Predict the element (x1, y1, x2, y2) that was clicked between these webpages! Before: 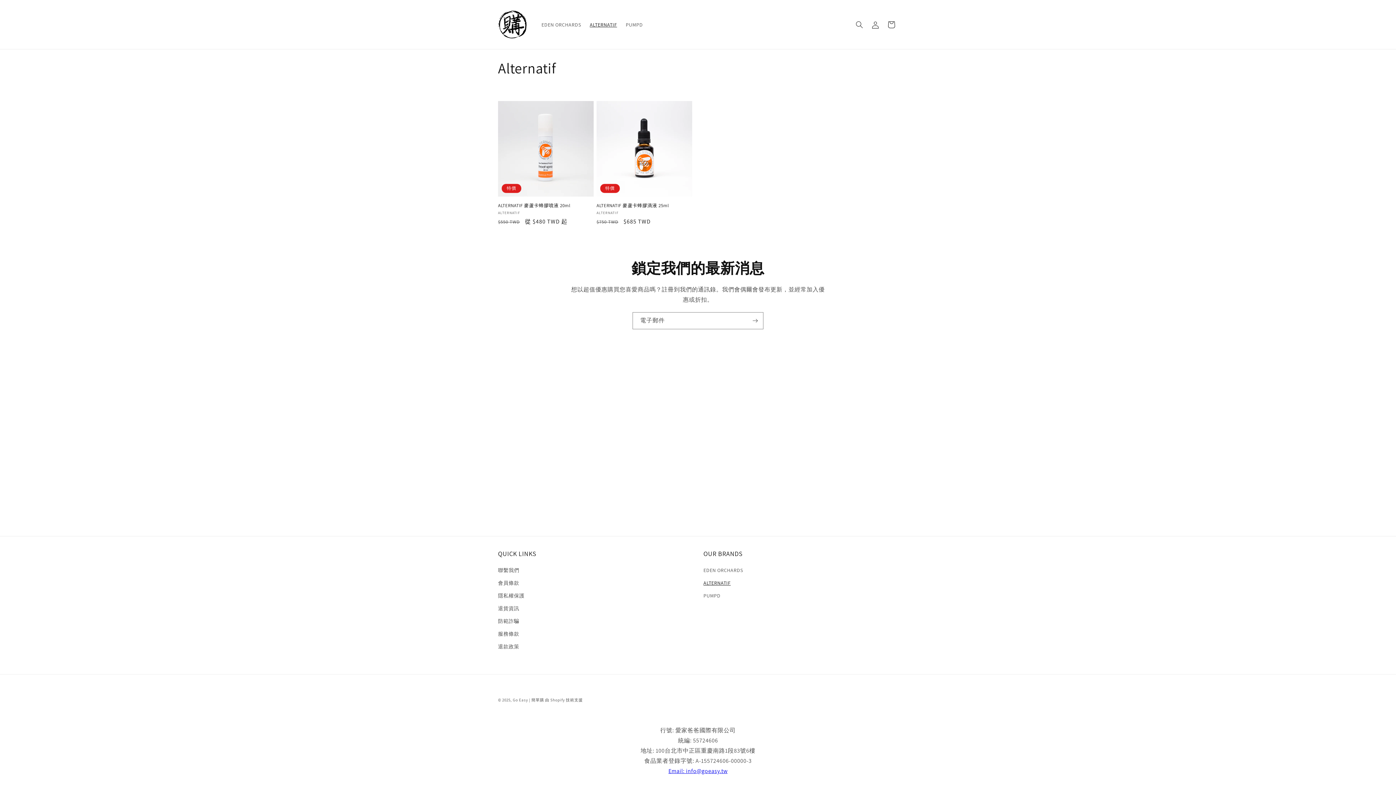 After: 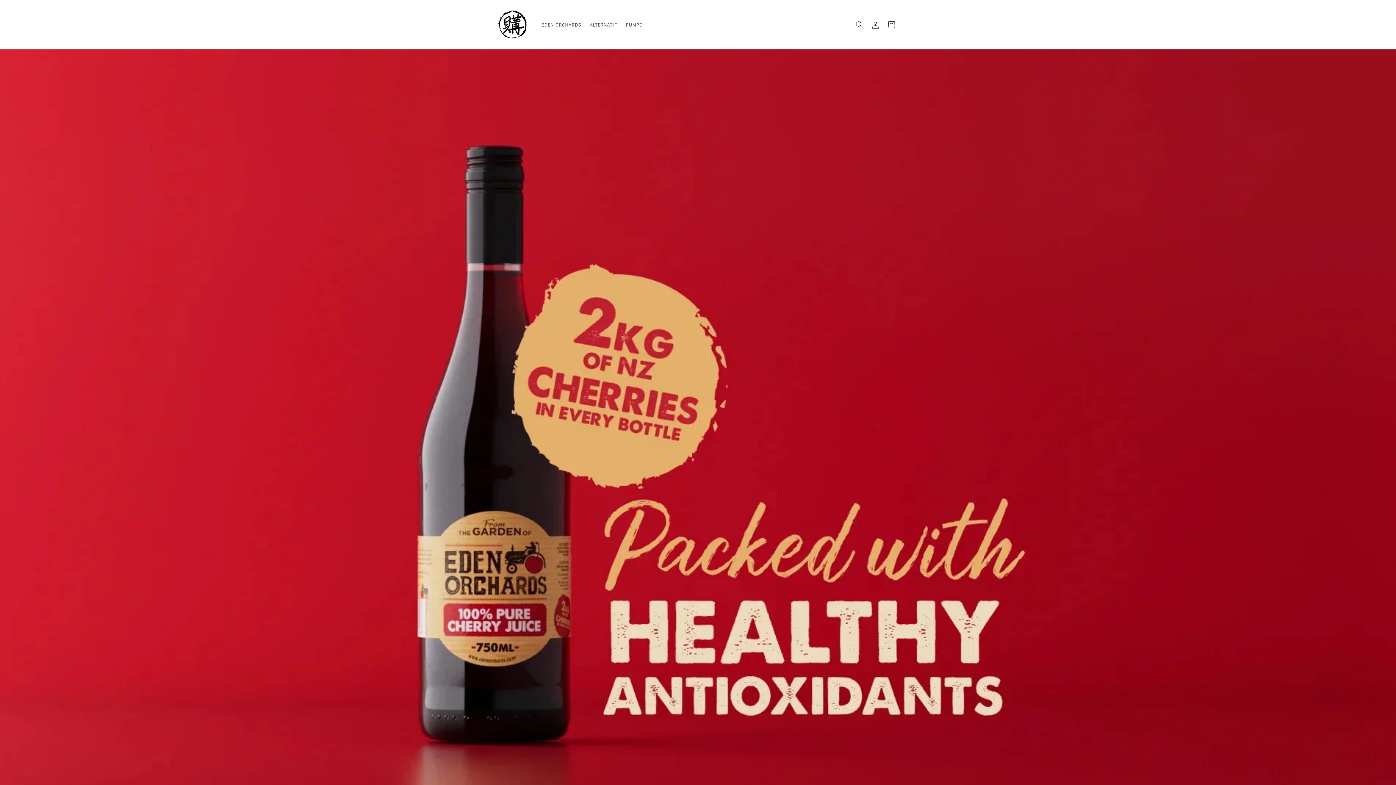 Action: label: Go Easy | 簡單購 bbox: (512, 697, 544, 702)